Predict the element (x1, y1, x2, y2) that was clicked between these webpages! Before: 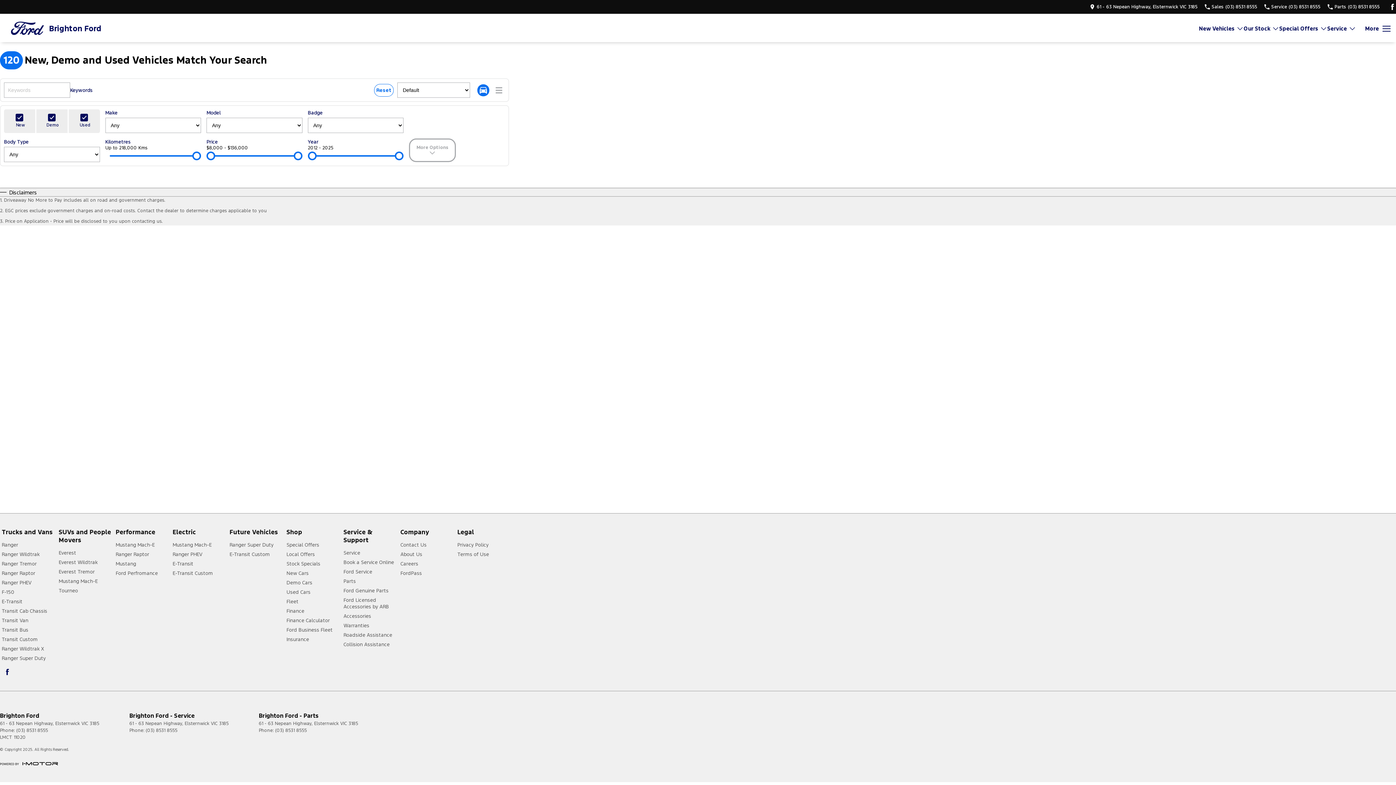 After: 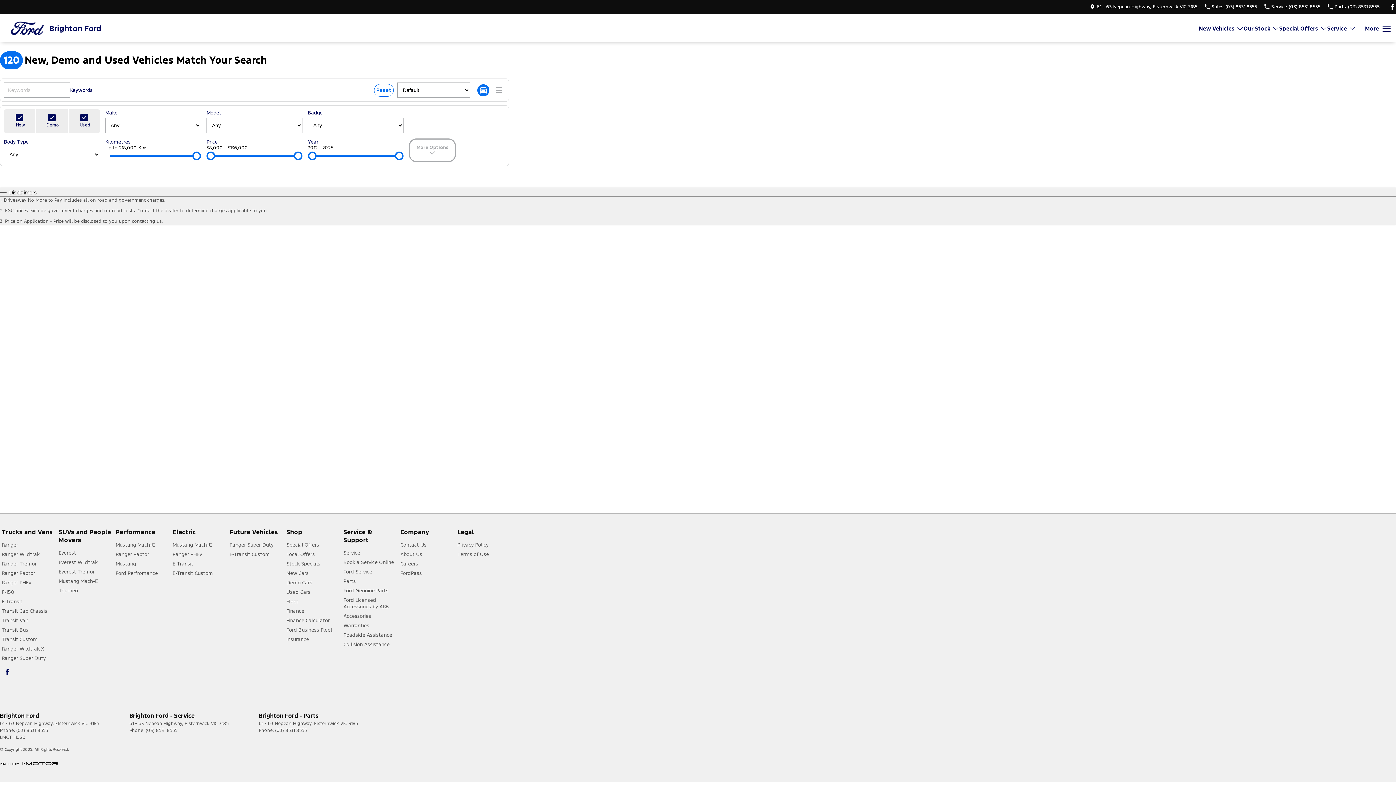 Action: bbox: (1387, 2, 1396, 11) label: facebook Link